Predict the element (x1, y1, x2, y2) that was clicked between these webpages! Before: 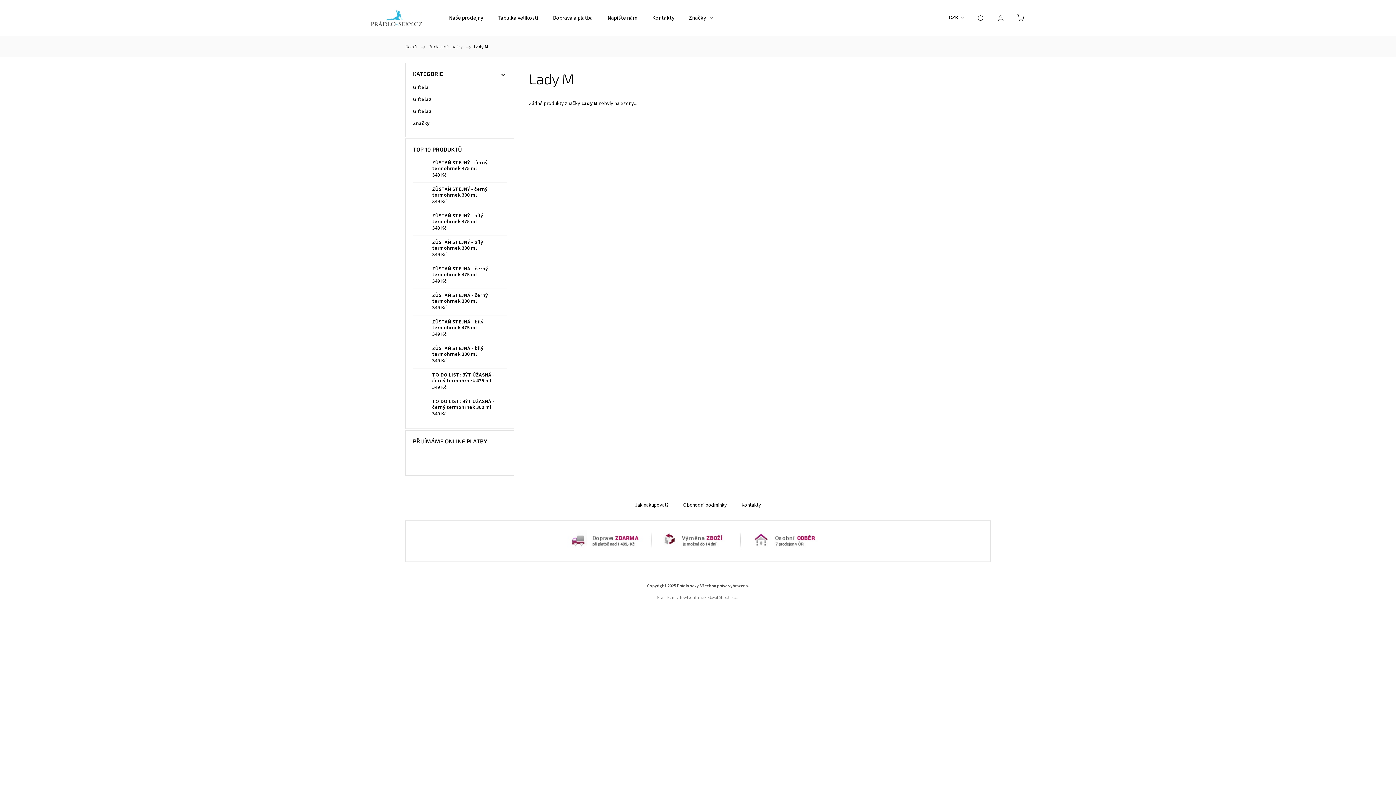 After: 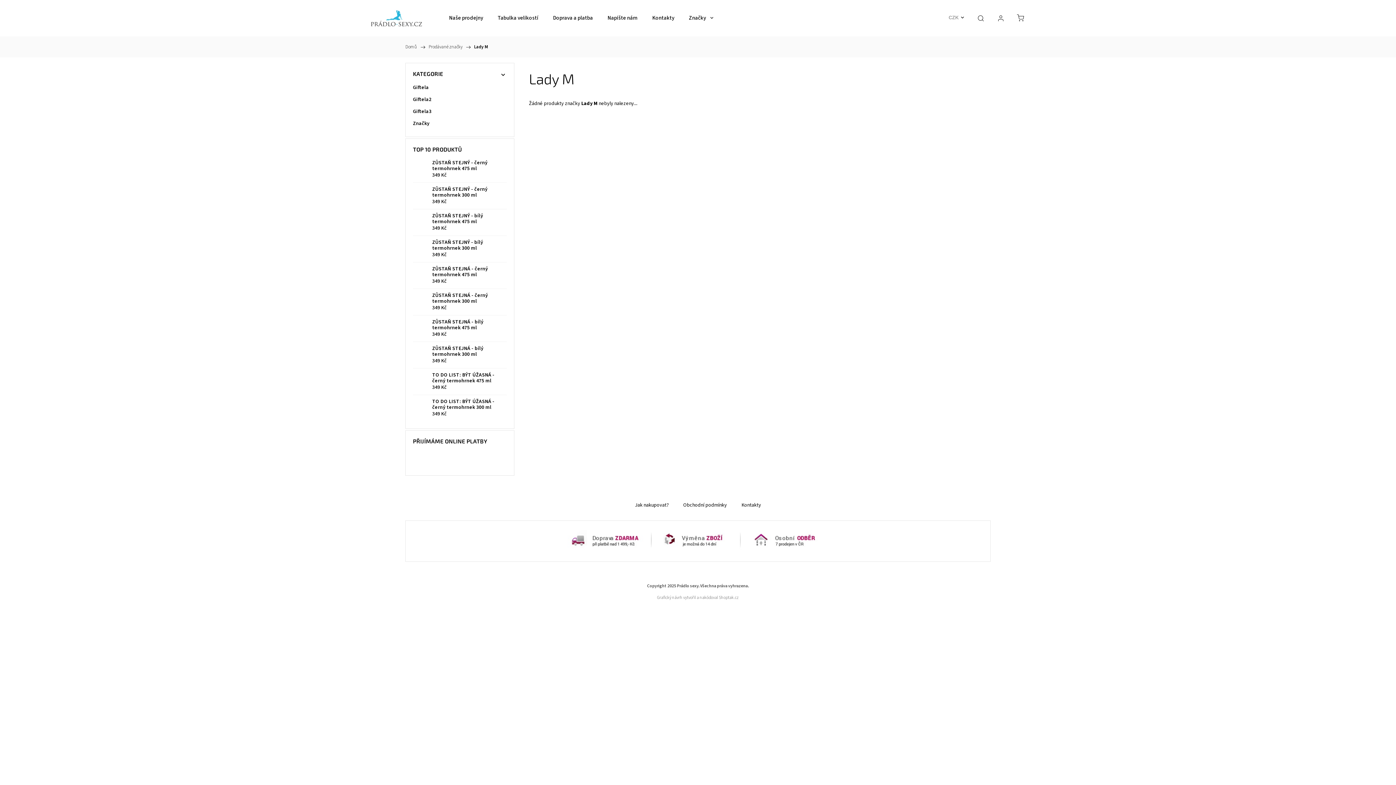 Action: label: CZK bbox: (946, 14, 964, 20)